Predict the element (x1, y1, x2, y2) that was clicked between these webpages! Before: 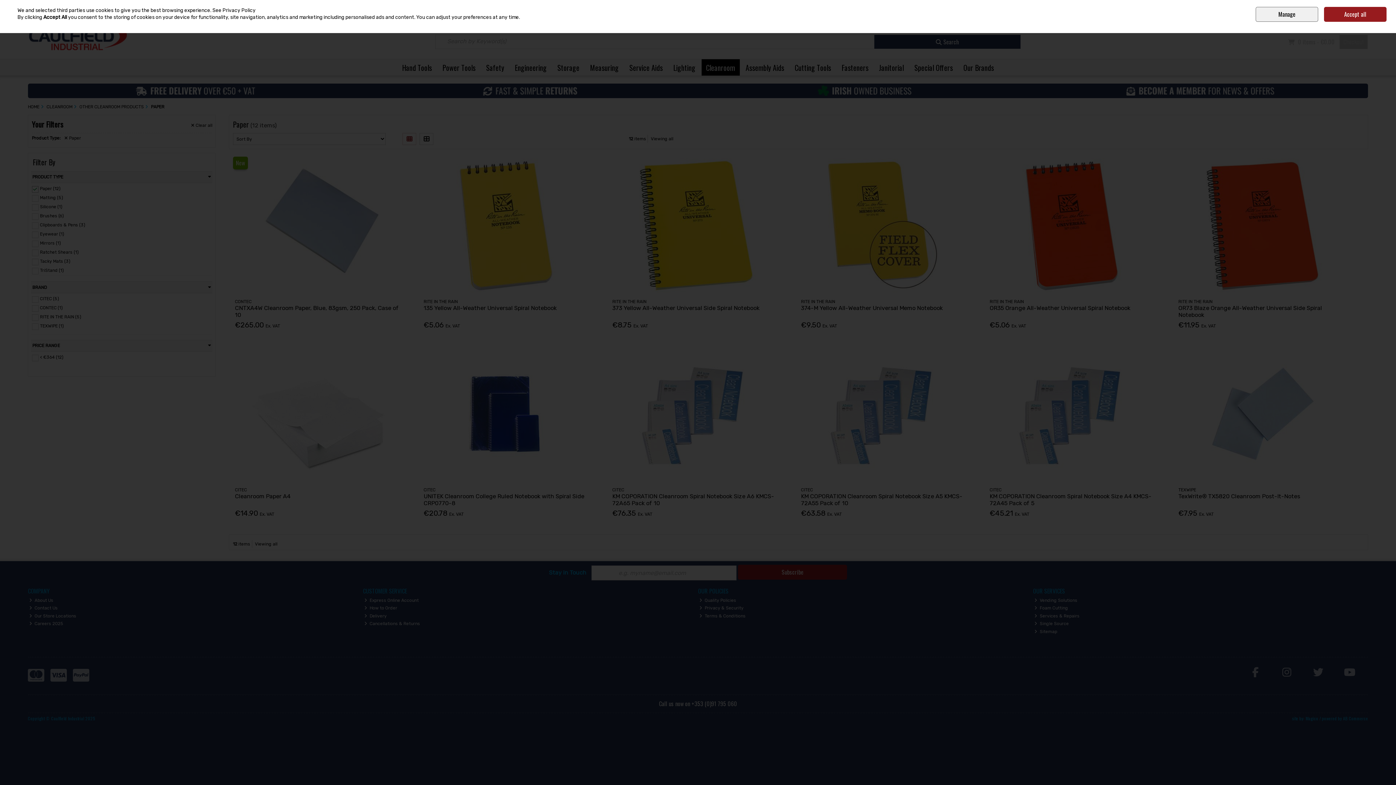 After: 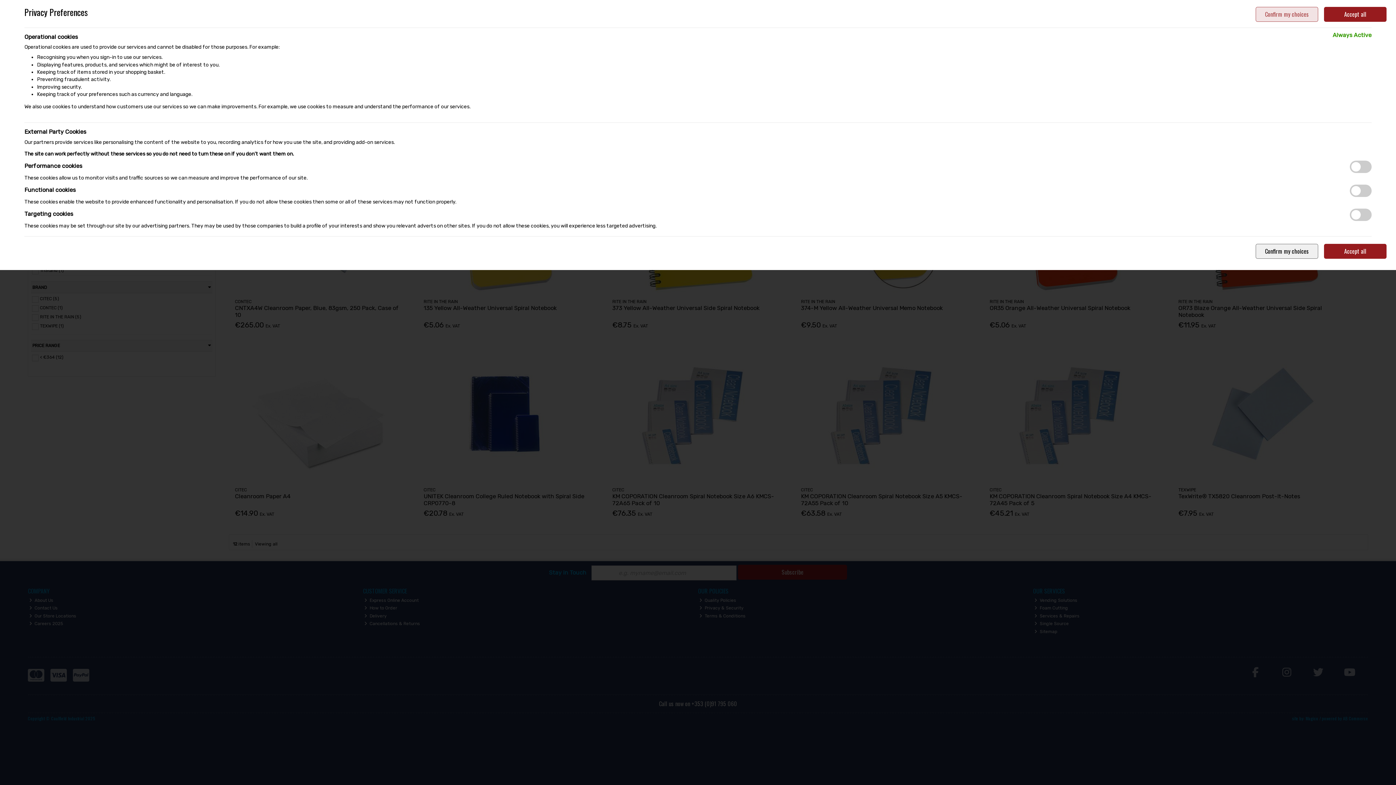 Action: bbox: (1256, 6, 1318, 21) label: Manage